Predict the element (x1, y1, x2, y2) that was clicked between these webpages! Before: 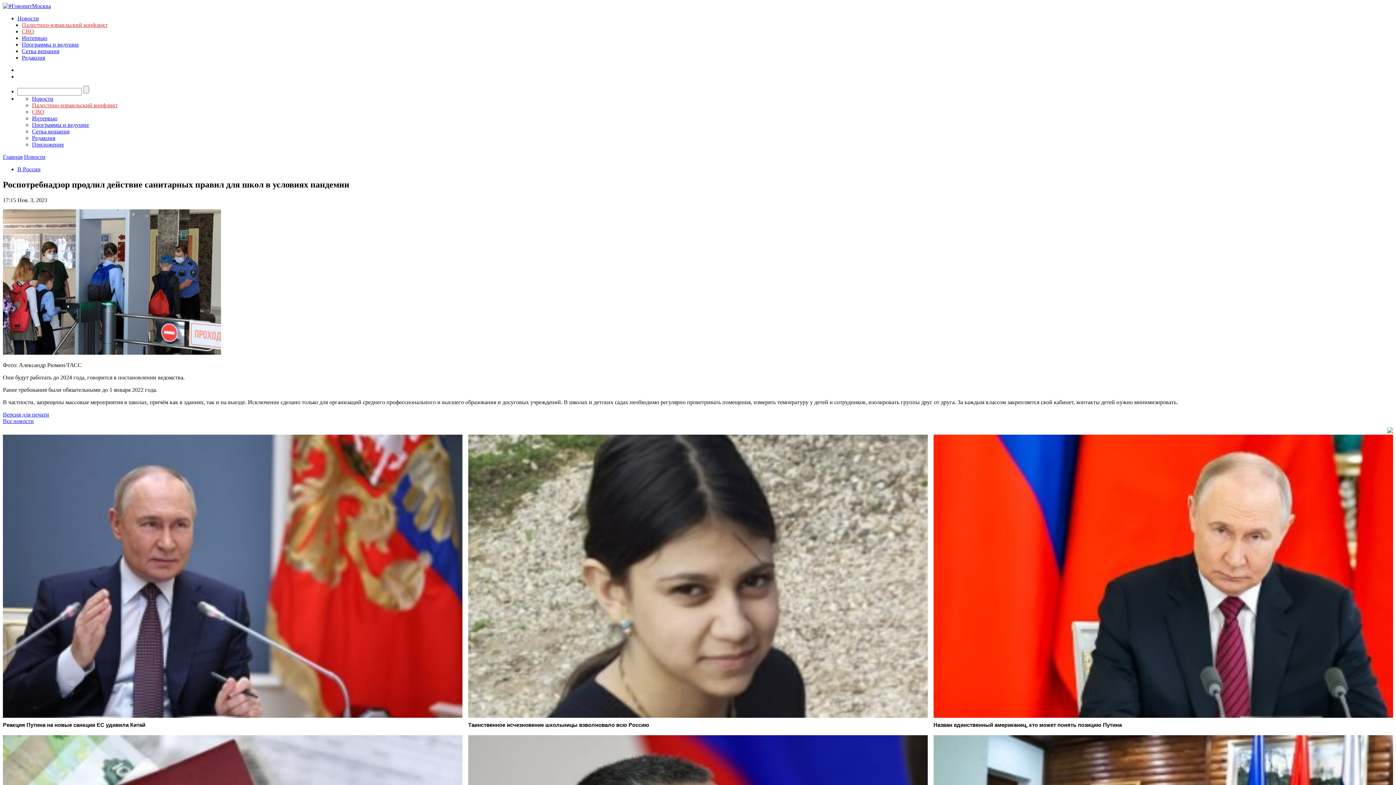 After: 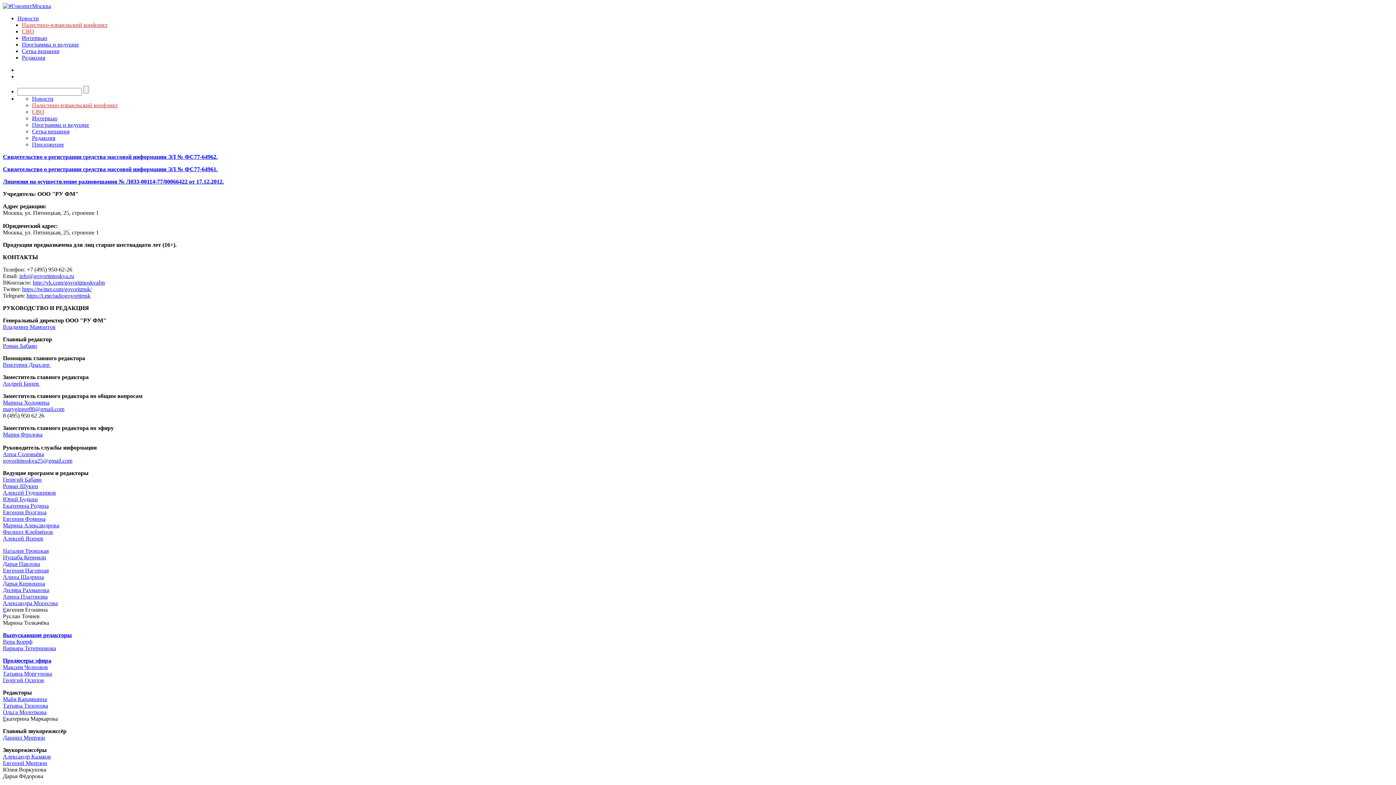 Action: label: Редакция bbox: (32, 134, 55, 141)